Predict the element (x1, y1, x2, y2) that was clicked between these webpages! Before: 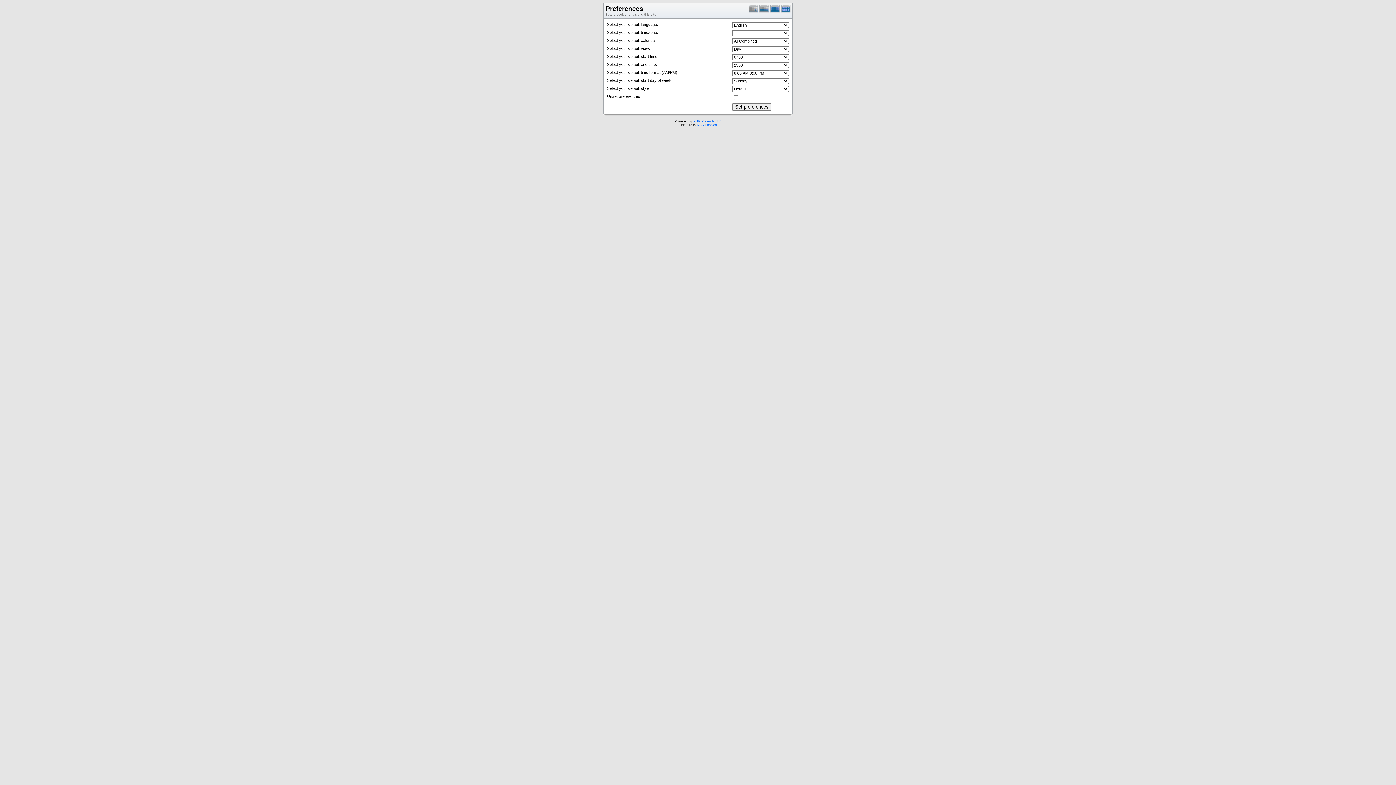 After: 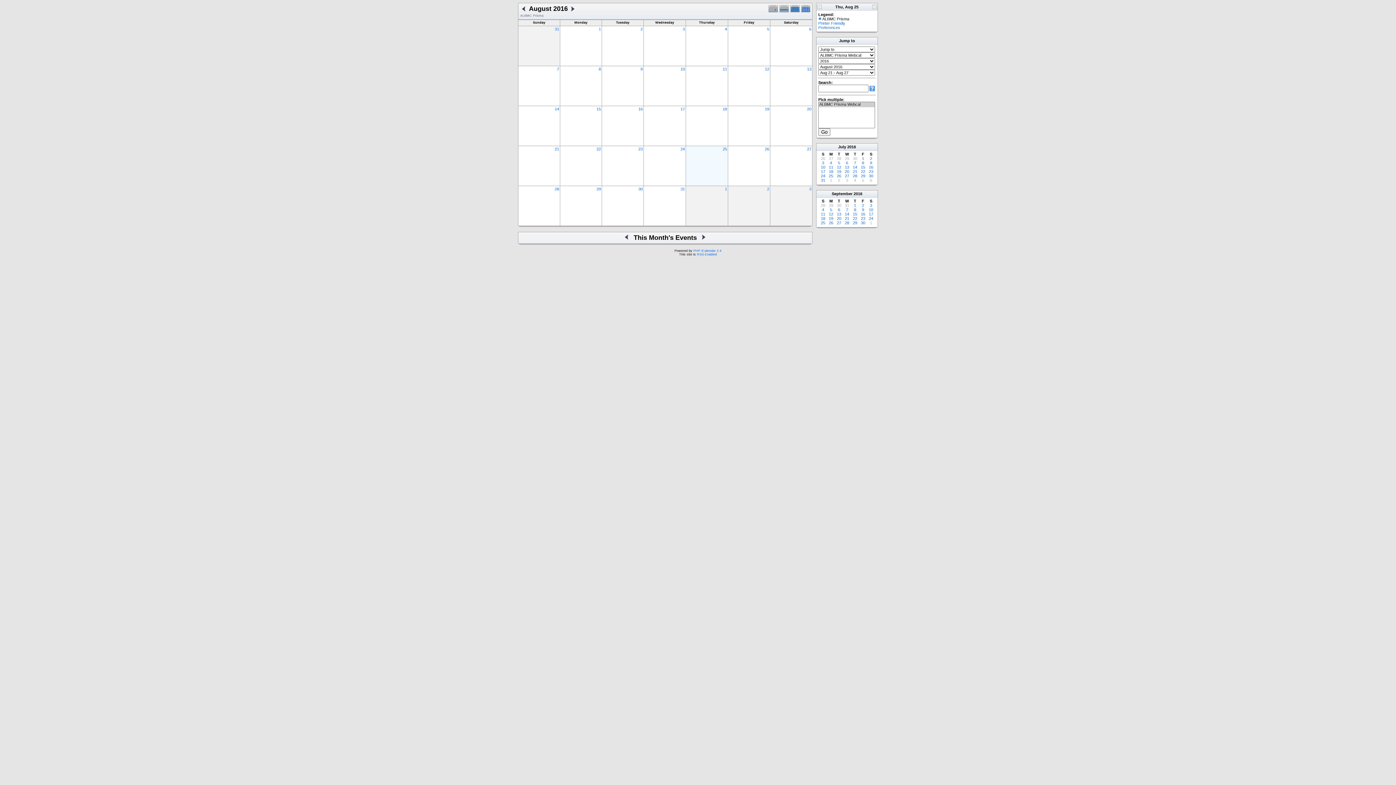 Action: bbox: (770, 9, 781, 13)